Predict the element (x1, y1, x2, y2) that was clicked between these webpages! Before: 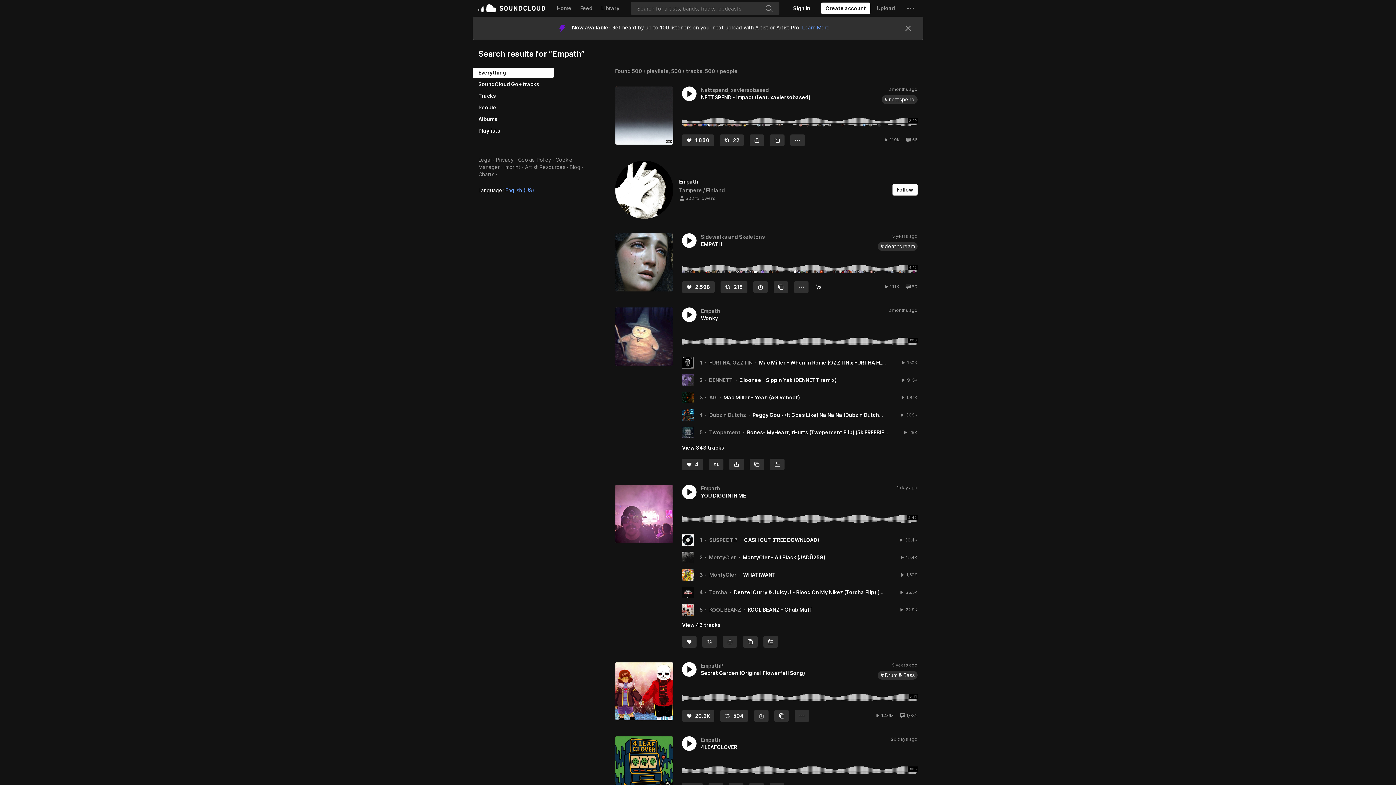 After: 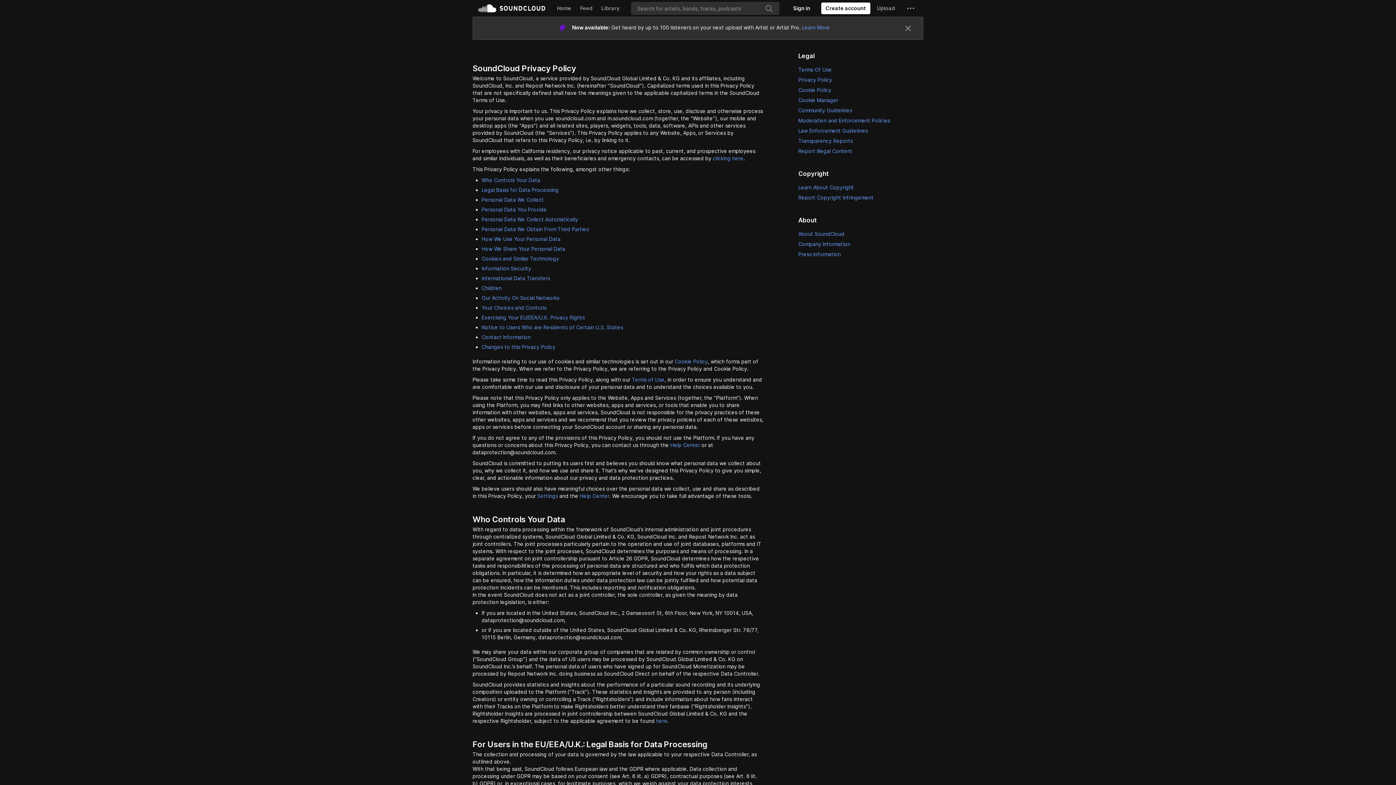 Action: label: Privacy bbox: (496, 133, 513, 139)